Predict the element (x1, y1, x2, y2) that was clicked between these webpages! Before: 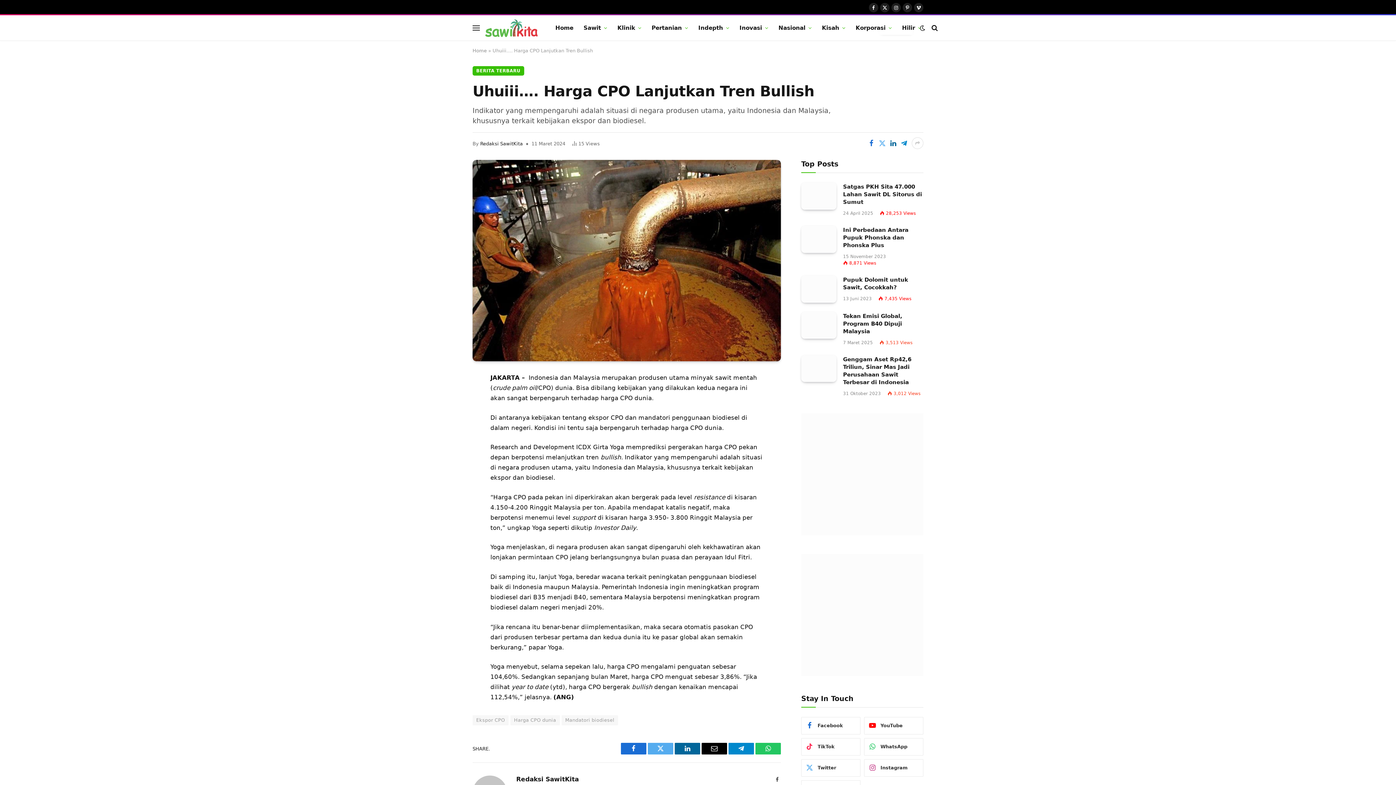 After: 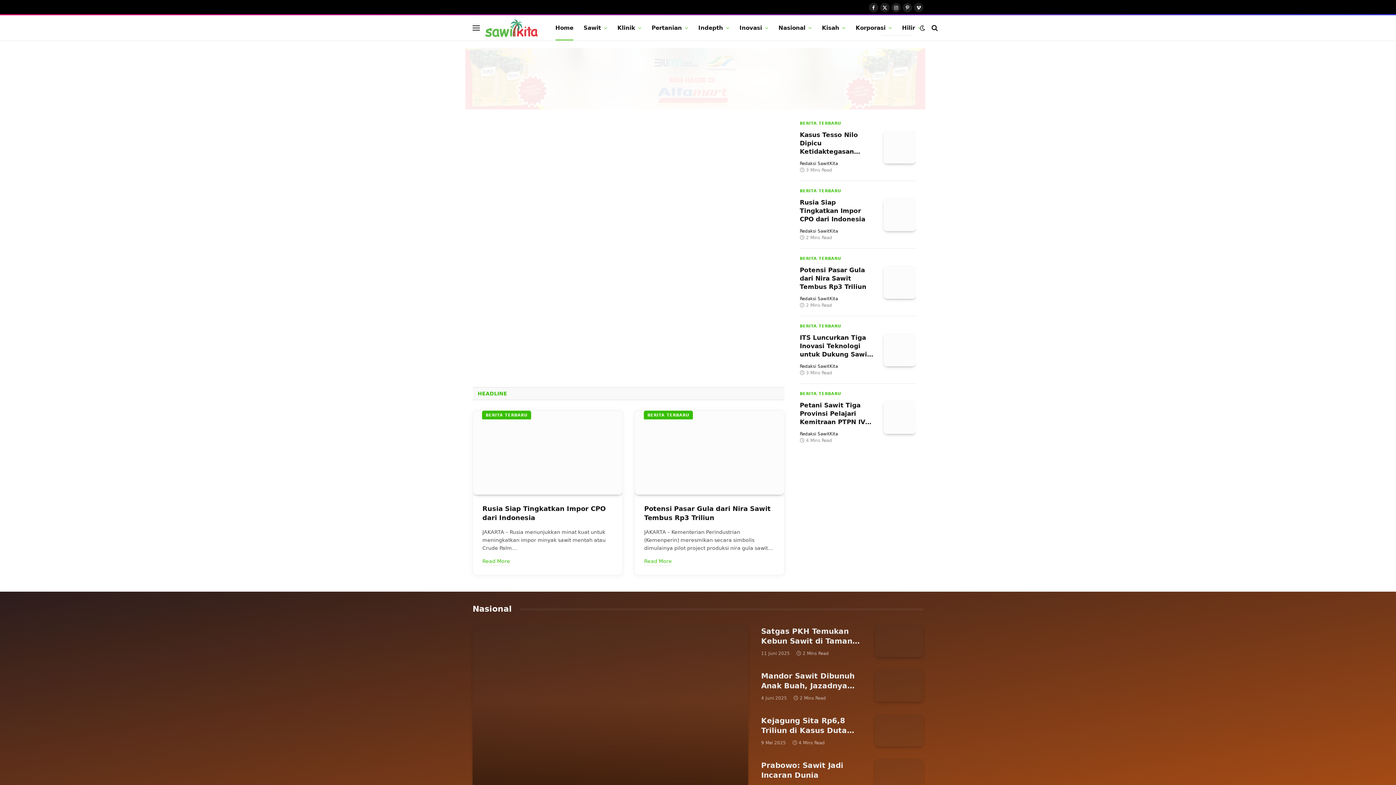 Action: bbox: (472, 48, 486, 53) label: Home